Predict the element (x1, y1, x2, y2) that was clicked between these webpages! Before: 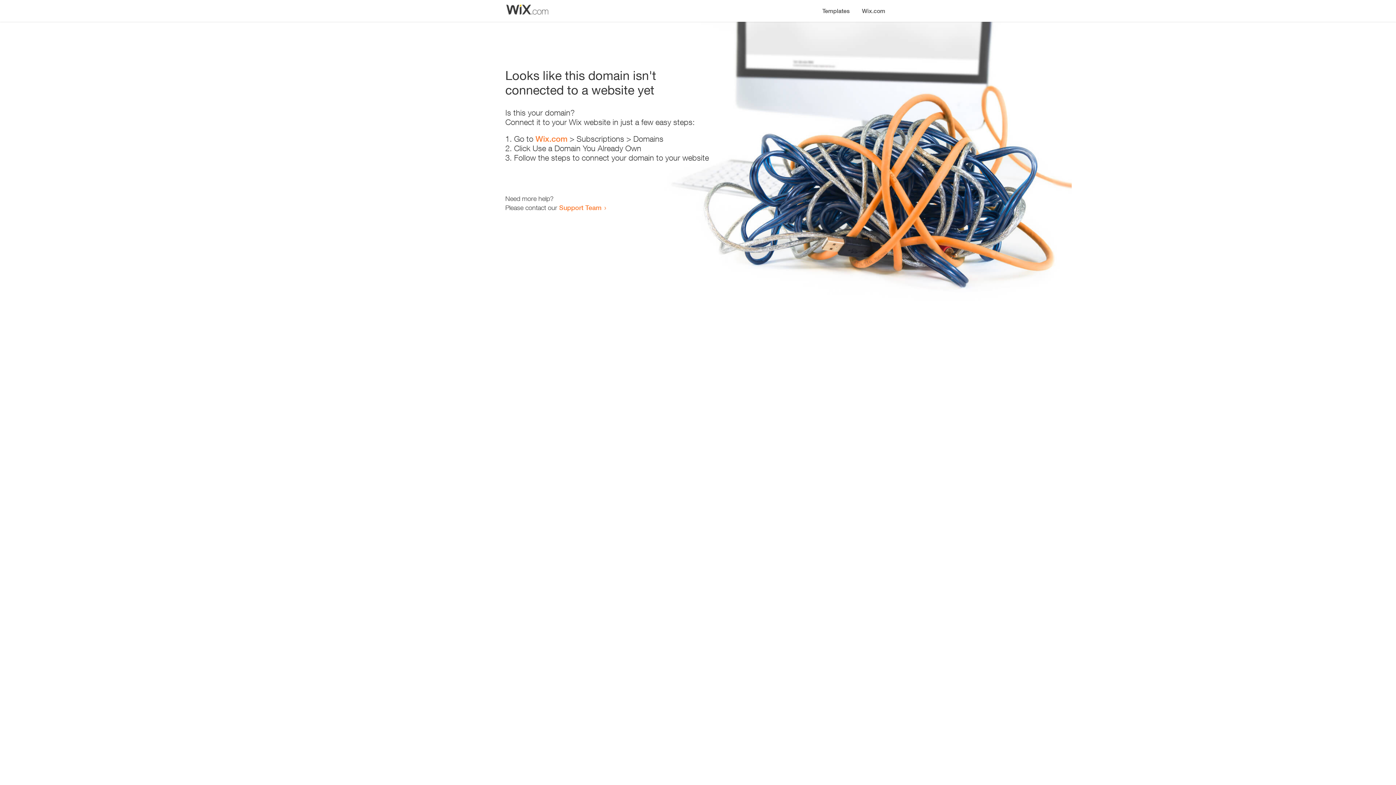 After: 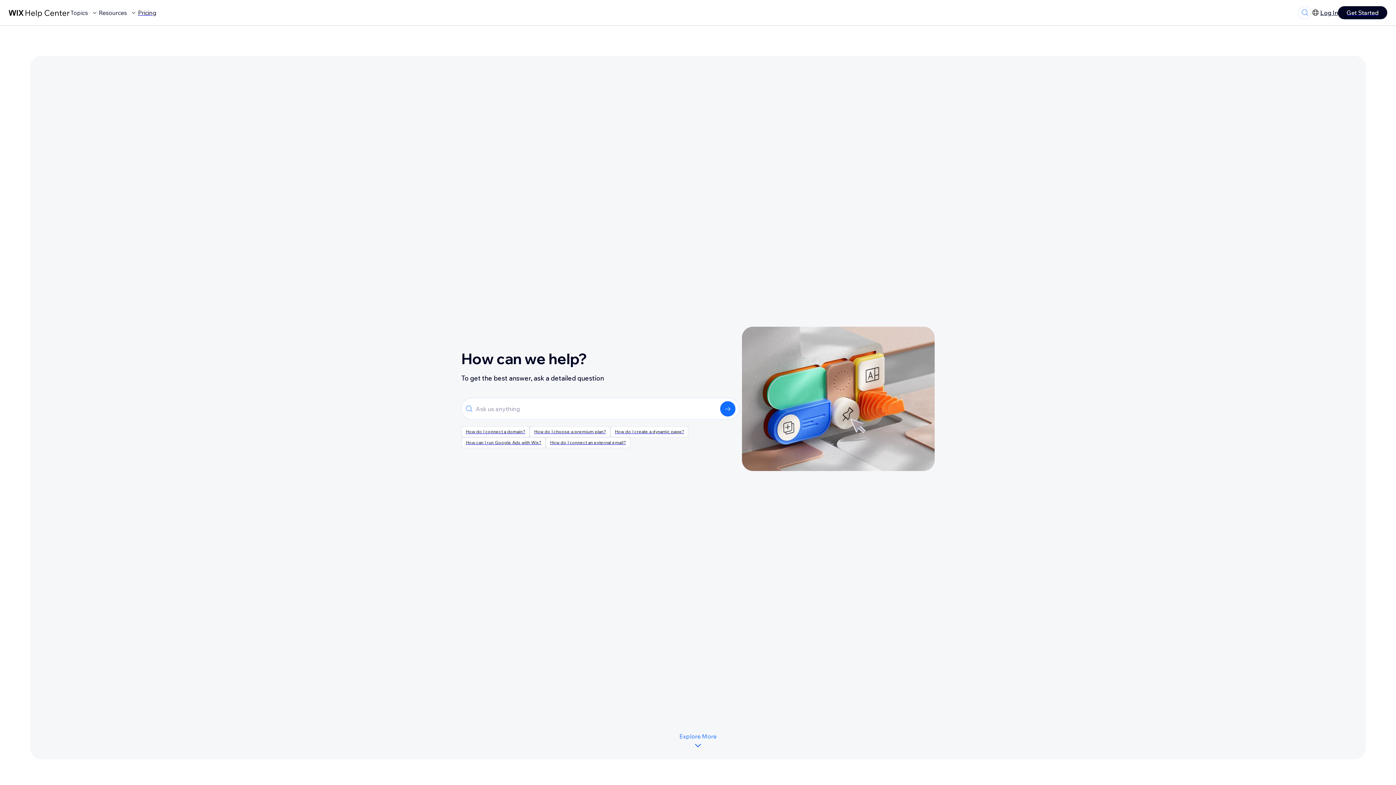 Action: bbox: (559, 203, 601, 211) label: Support Team